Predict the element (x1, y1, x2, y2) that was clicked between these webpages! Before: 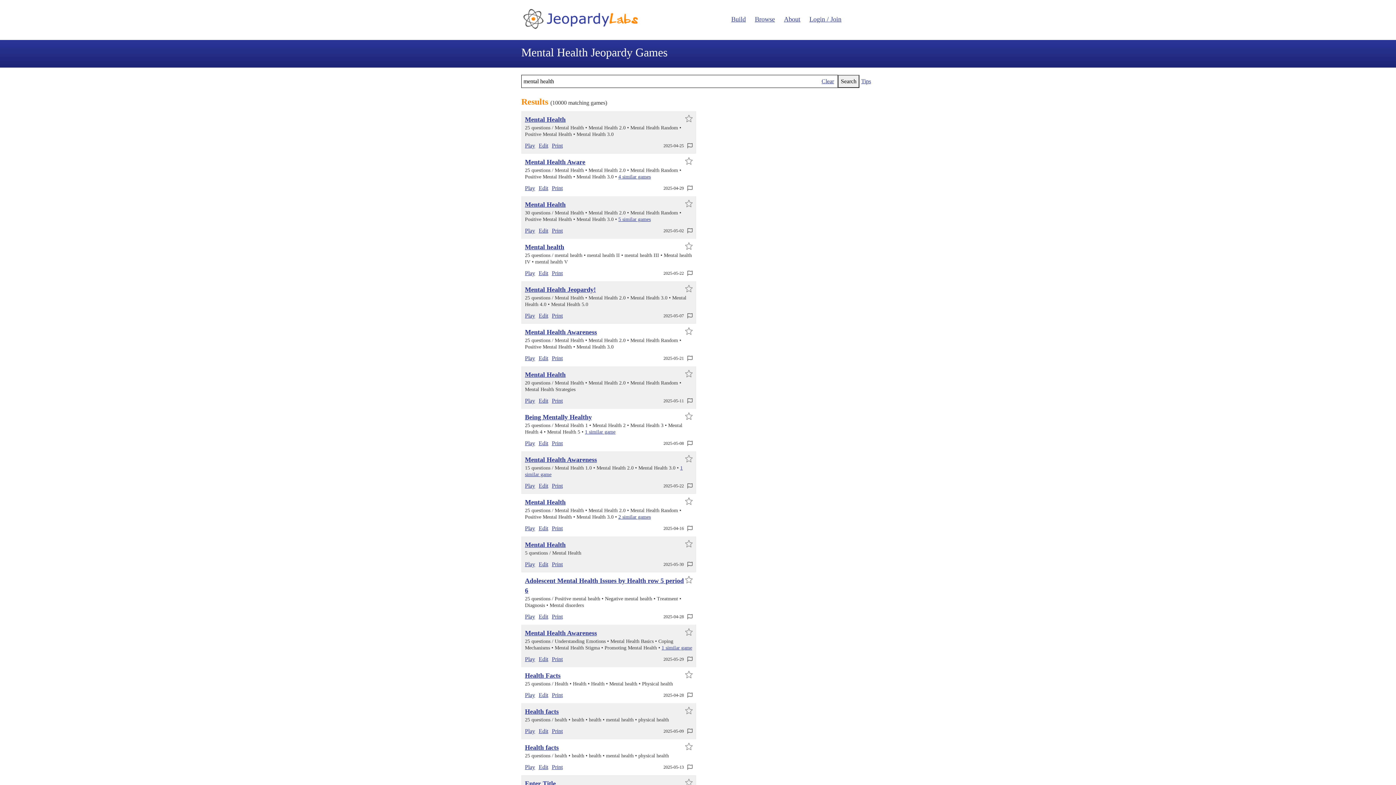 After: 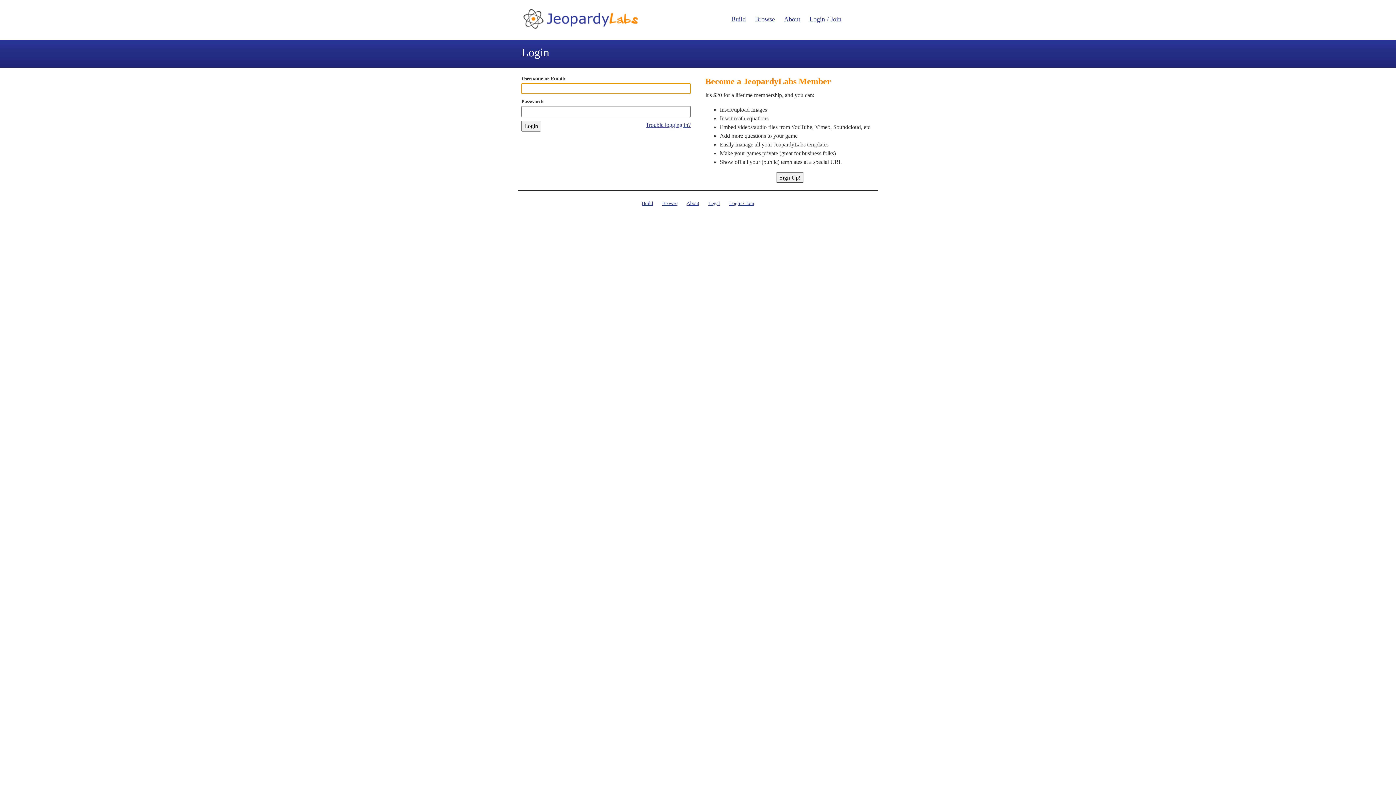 Action: bbox: (809, 15, 841, 22) label: Login / Join